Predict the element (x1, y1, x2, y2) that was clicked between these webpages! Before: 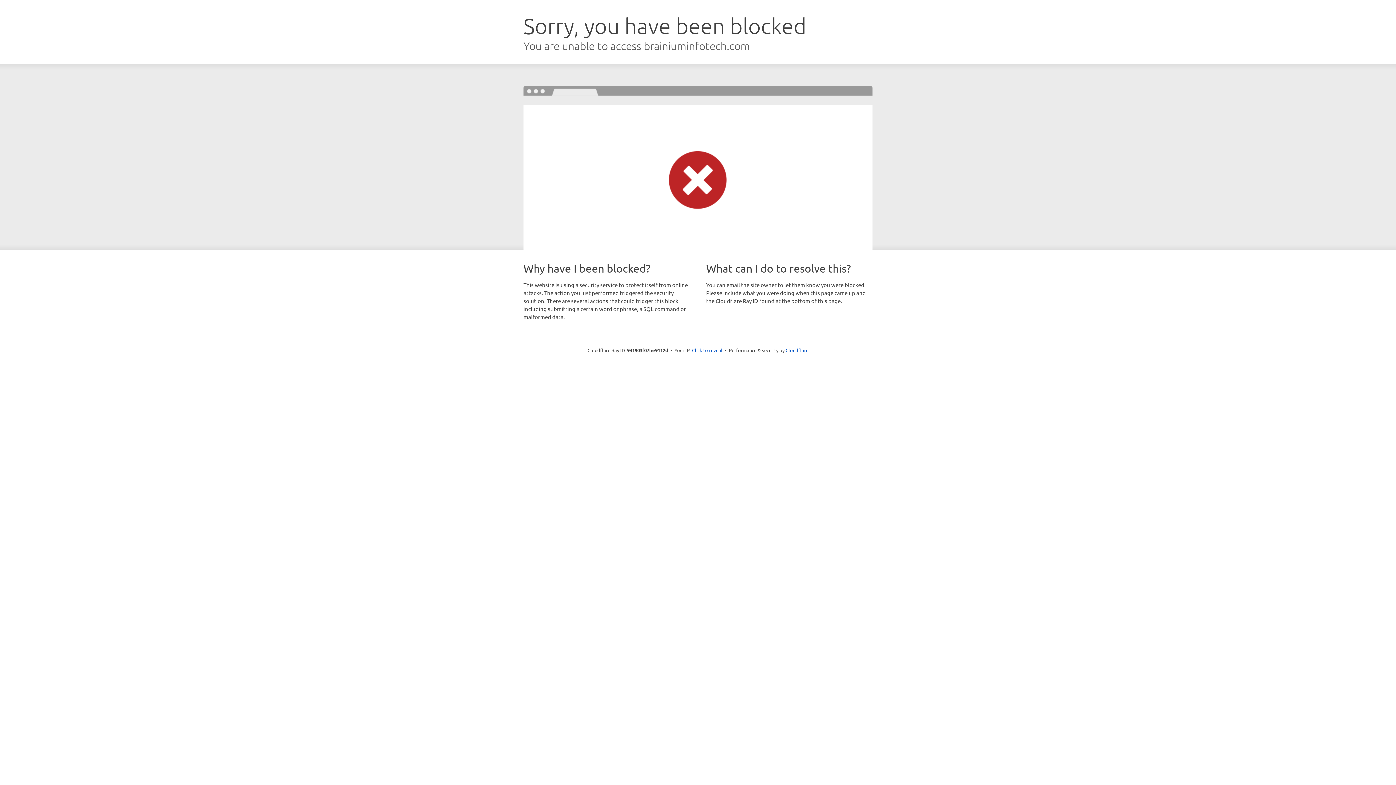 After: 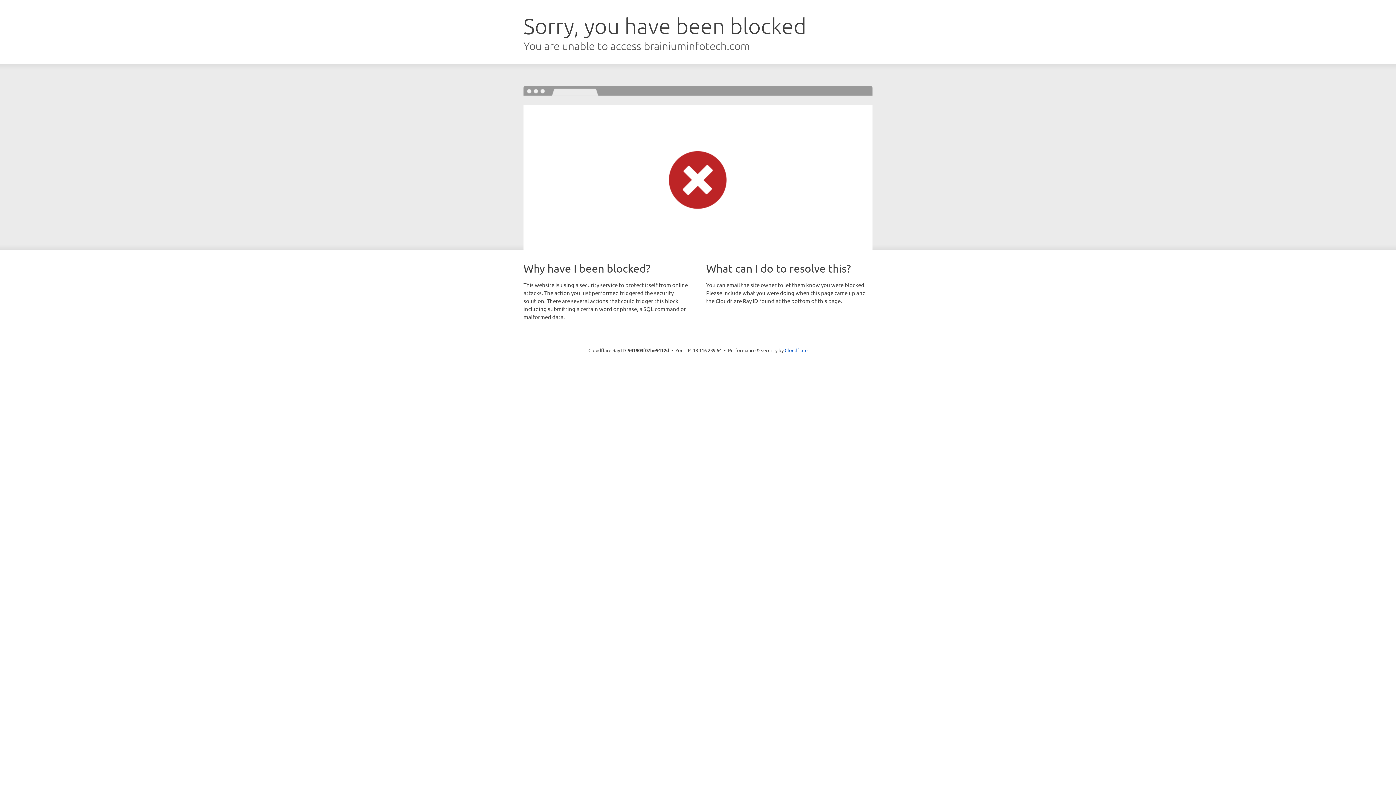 Action: label: Click to reveal bbox: (692, 346, 722, 353)